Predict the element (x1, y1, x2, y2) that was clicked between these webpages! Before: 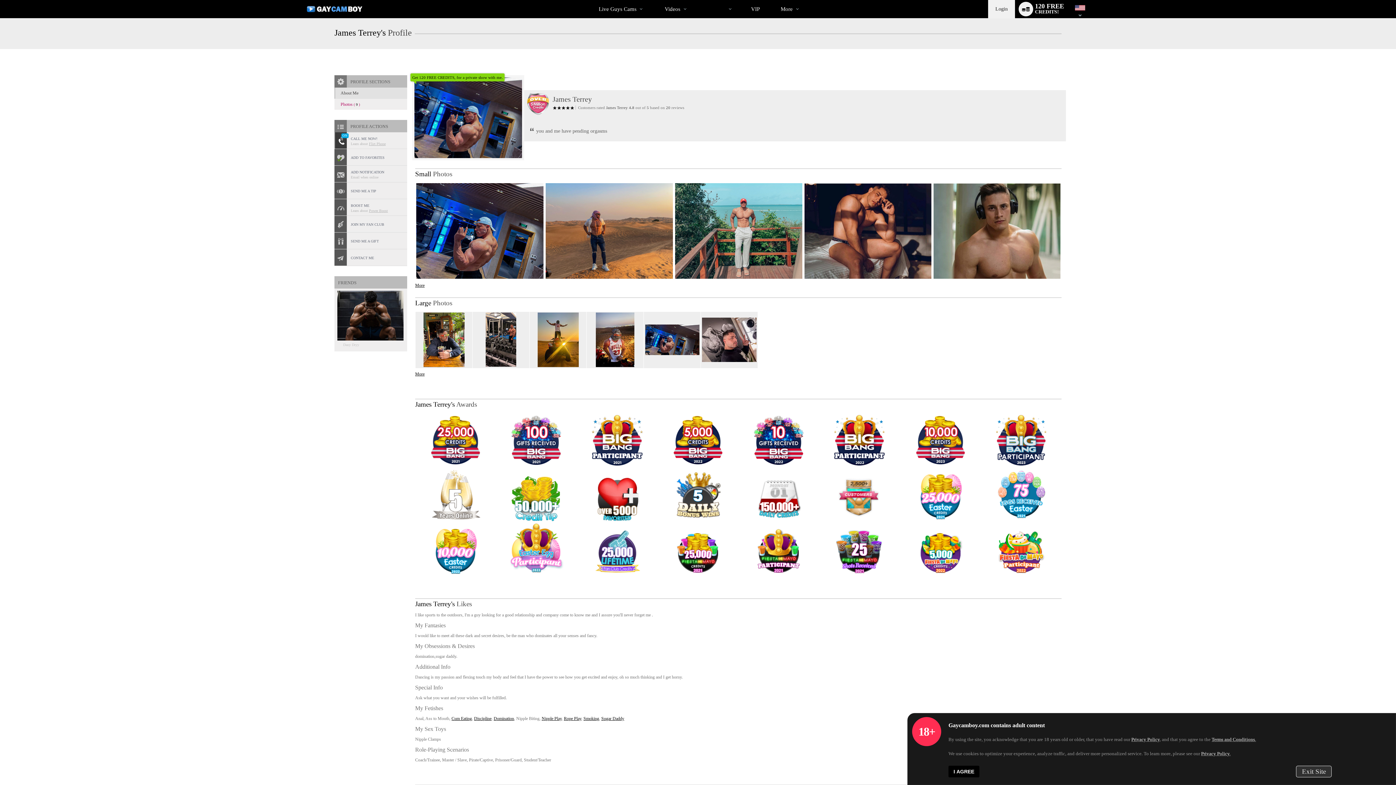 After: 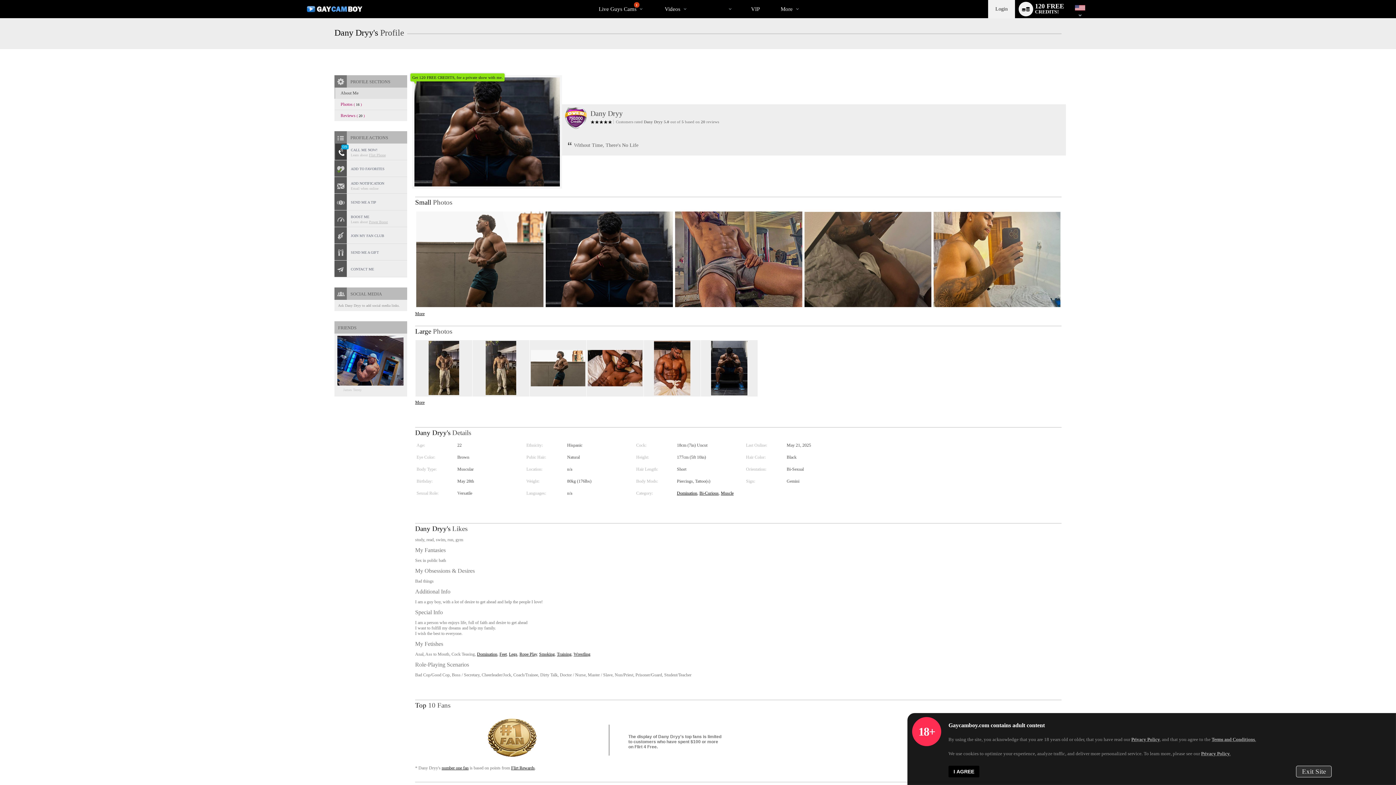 Action: label:  Dany Dryy bbox: (334, 288, 407, 351)